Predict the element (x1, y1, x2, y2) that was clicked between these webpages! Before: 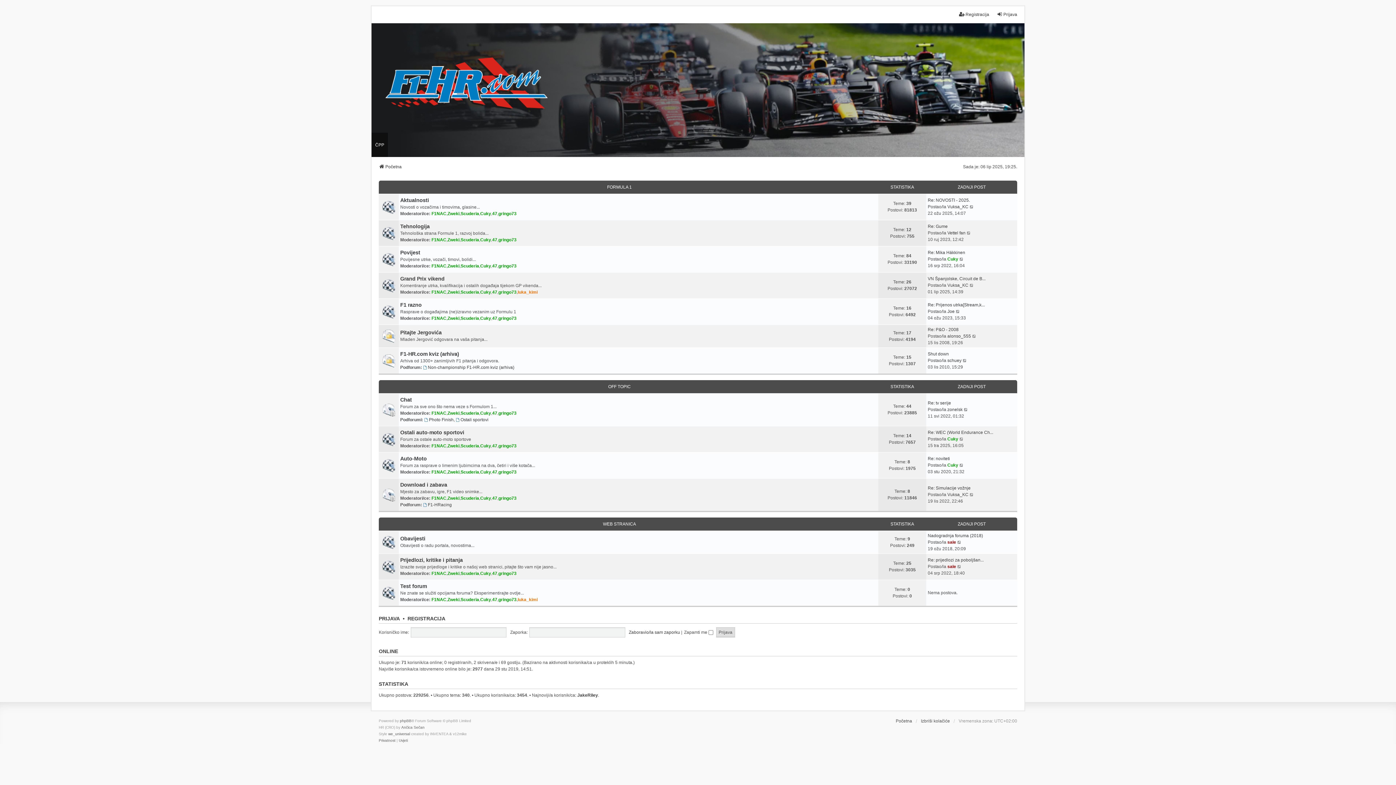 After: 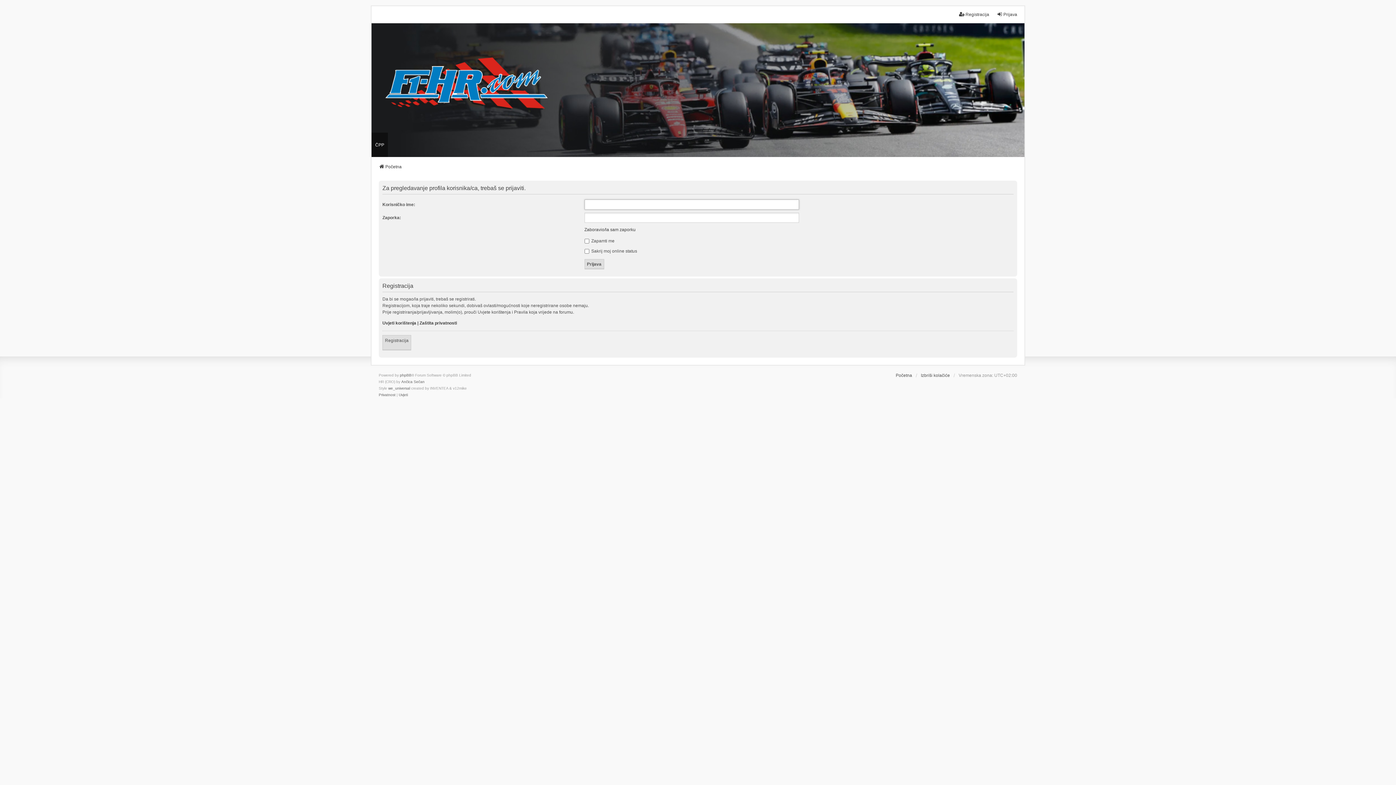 Action: label: gringo73 bbox: (498, 496, 516, 501)